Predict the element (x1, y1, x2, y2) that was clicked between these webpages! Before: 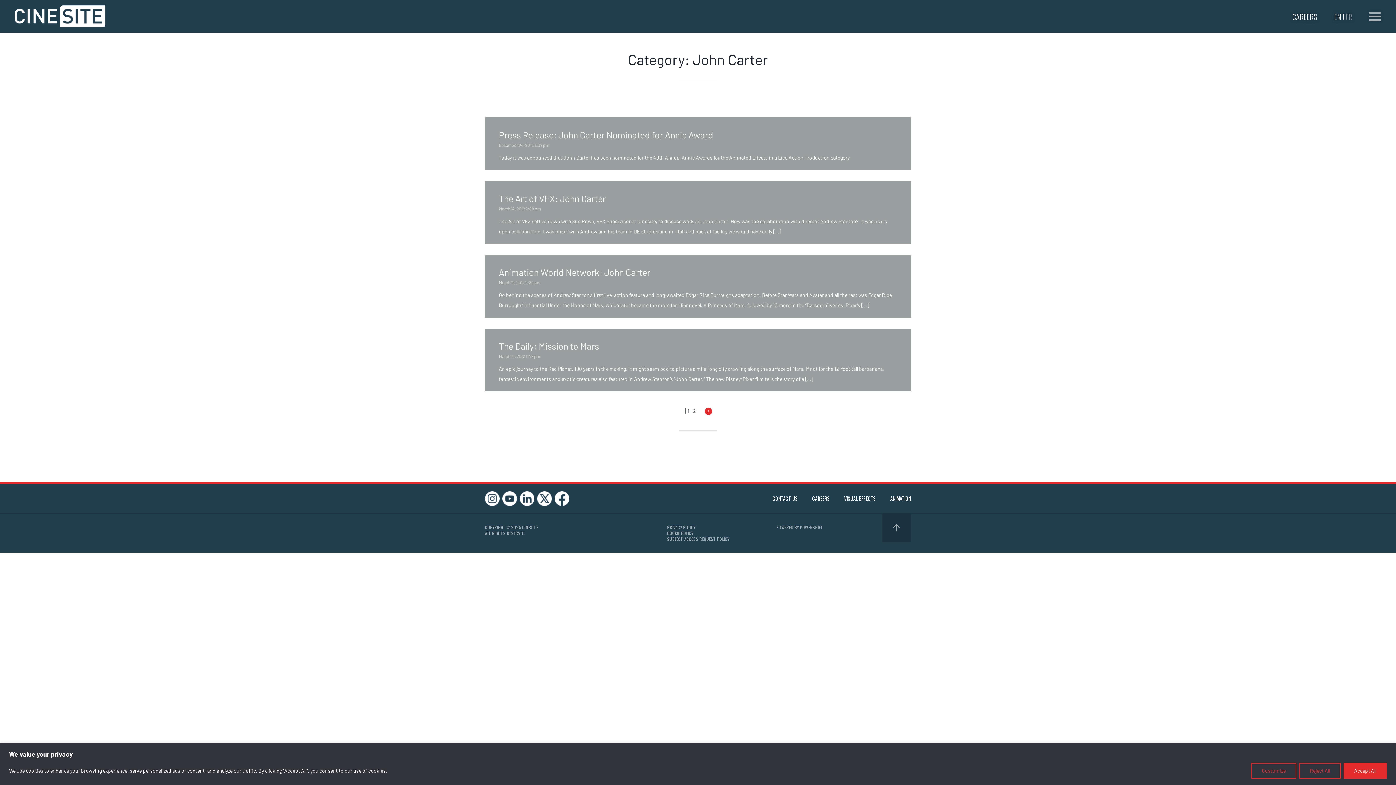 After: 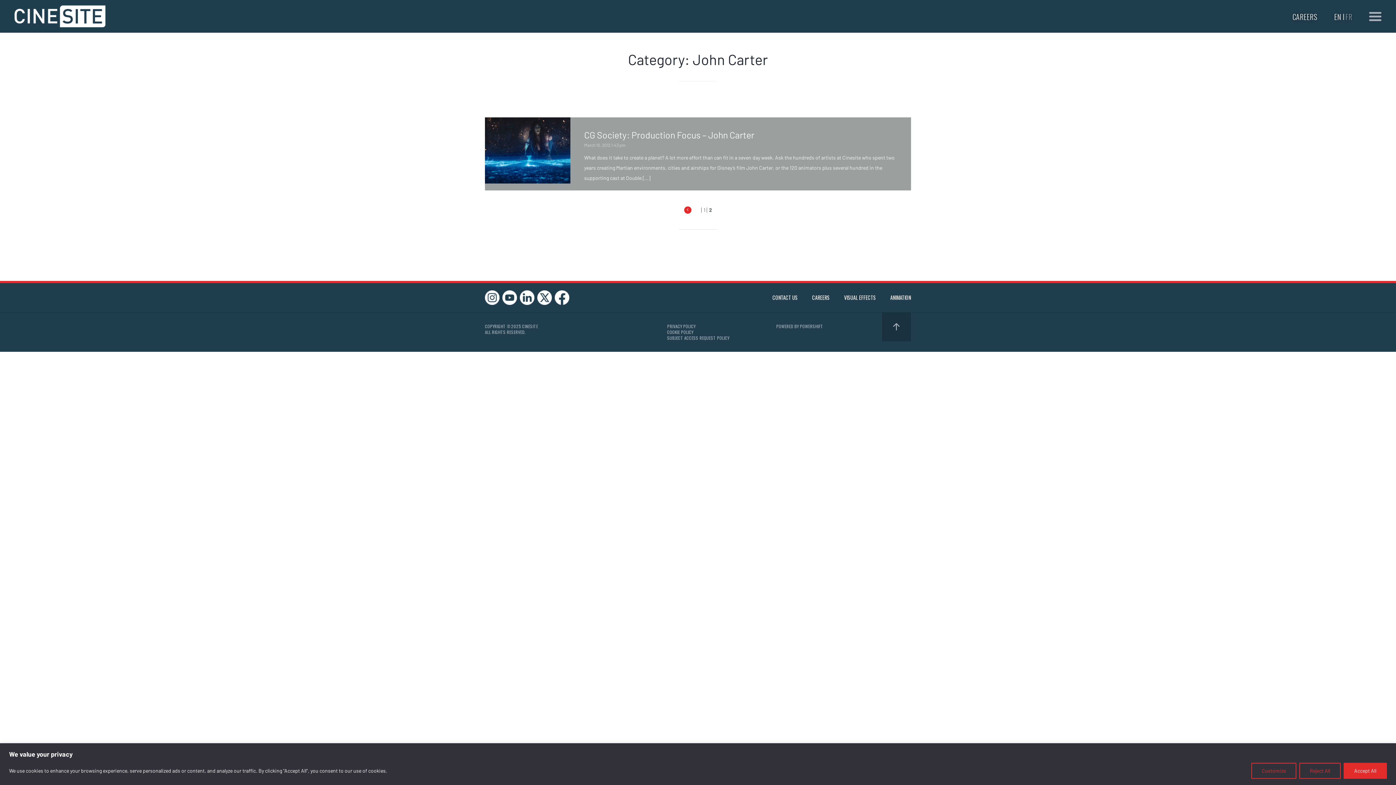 Action: label: 2 bbox: (693, 408, 696, 414)